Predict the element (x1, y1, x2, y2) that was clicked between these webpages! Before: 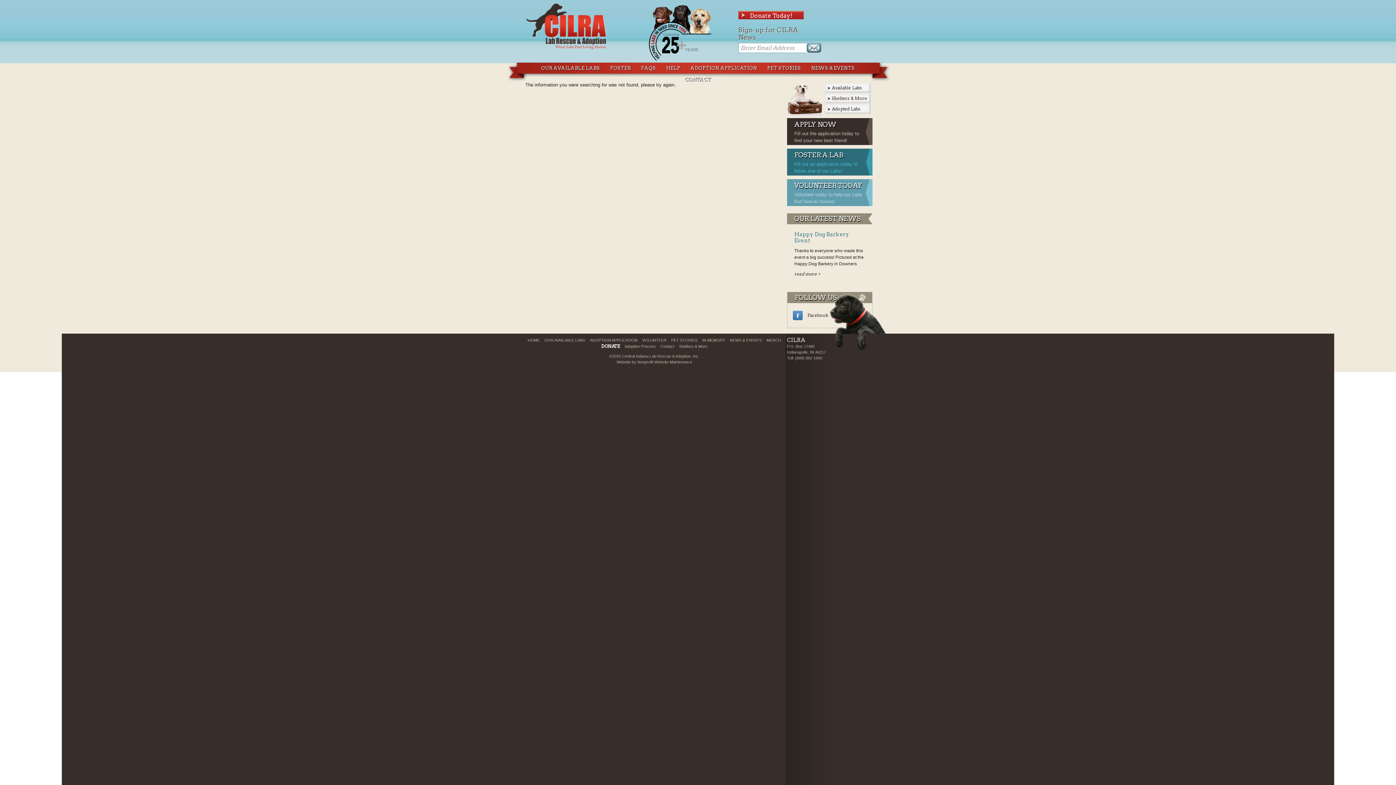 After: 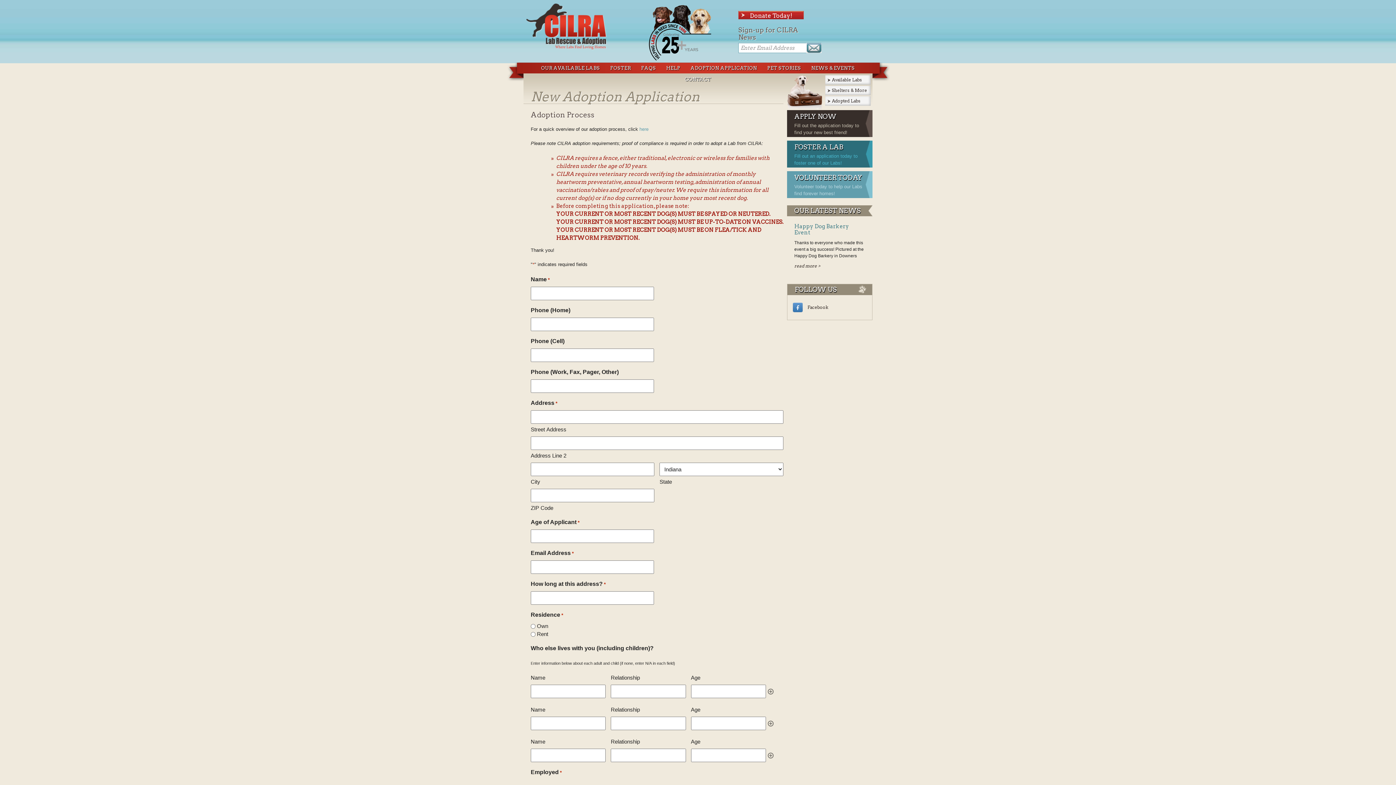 Action: bbox: (690, 65, 757, 70) label: ADOPTION APPLICATION